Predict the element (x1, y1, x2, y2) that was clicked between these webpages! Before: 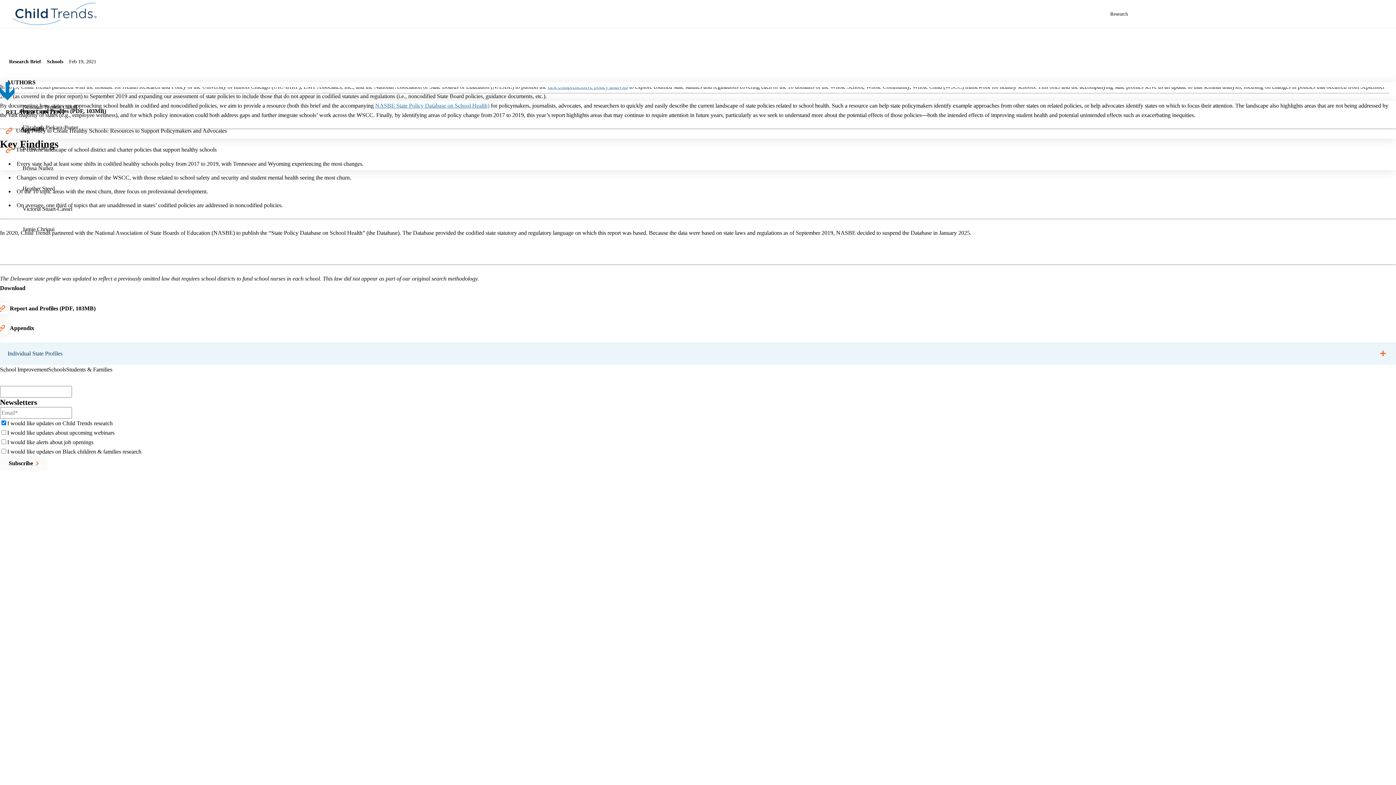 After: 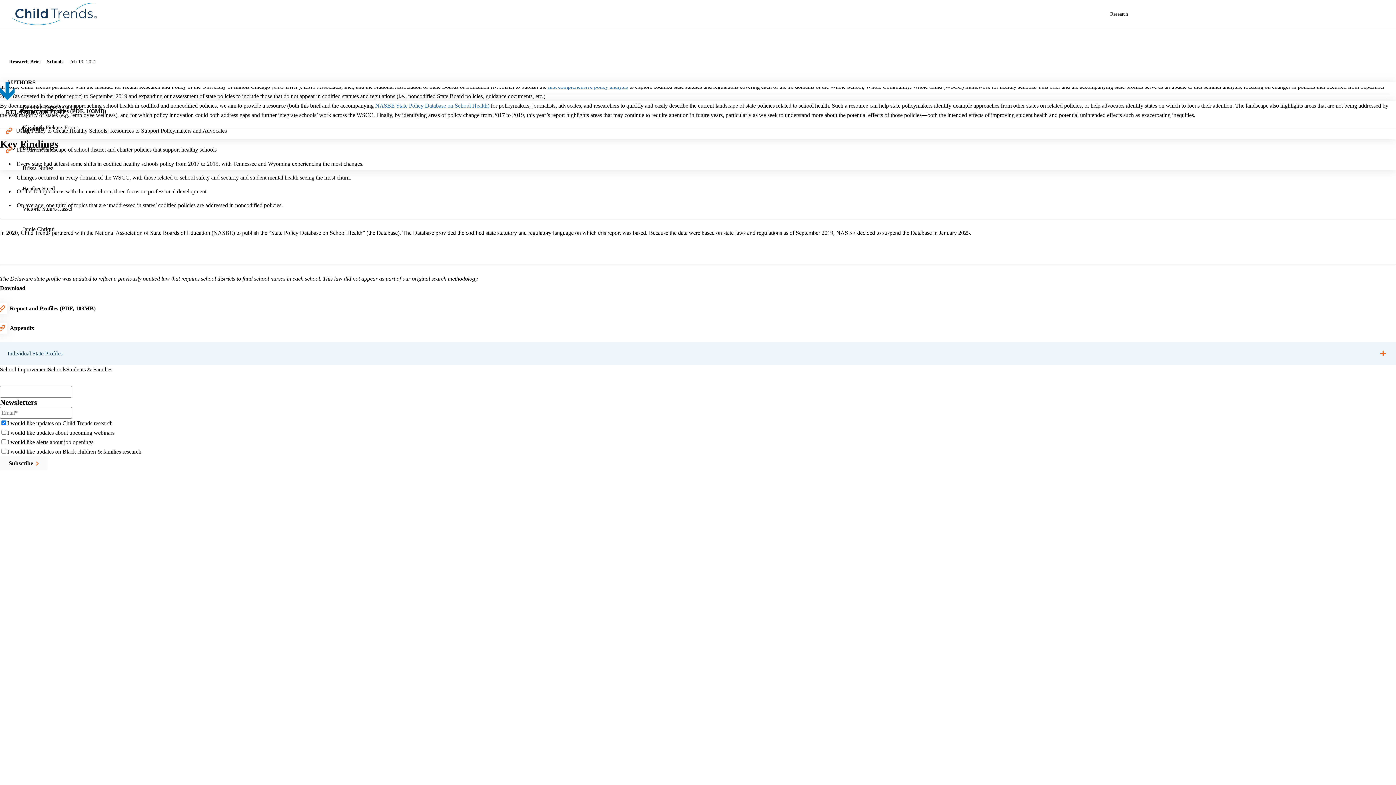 Action: label: LinkedIn bbox: (14, 574, 26, 587)